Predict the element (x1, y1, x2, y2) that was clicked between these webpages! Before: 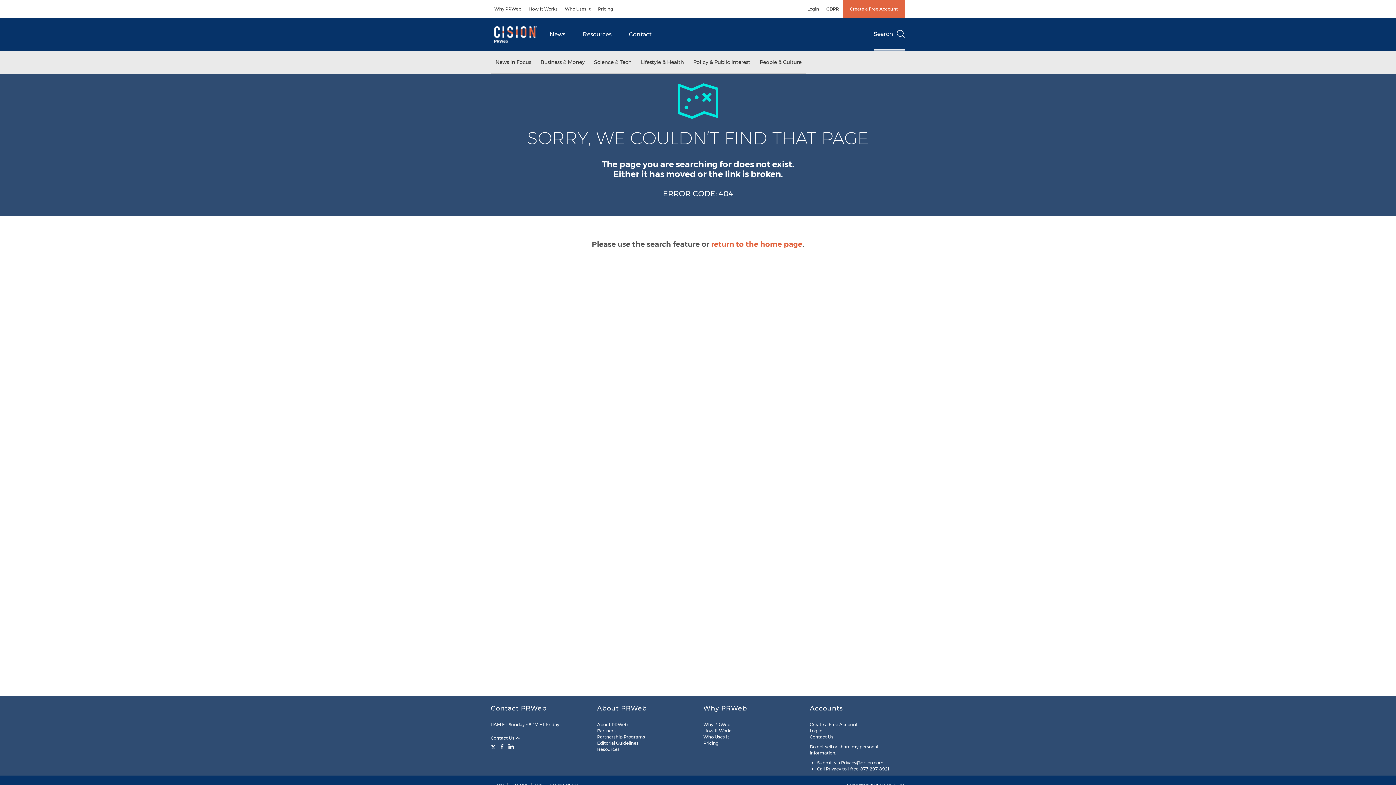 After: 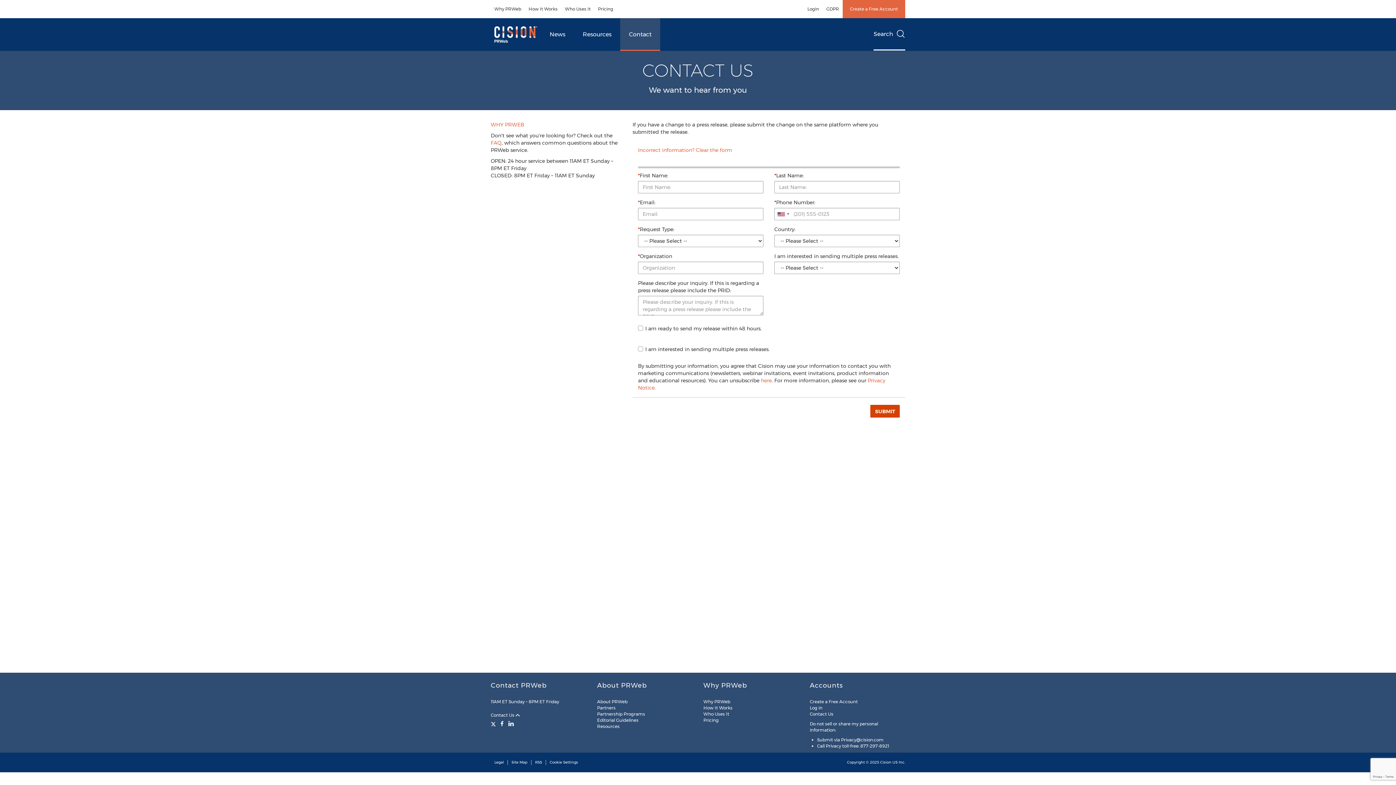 Action: bbox: (810, 734, 833, 740) label: Contact Us